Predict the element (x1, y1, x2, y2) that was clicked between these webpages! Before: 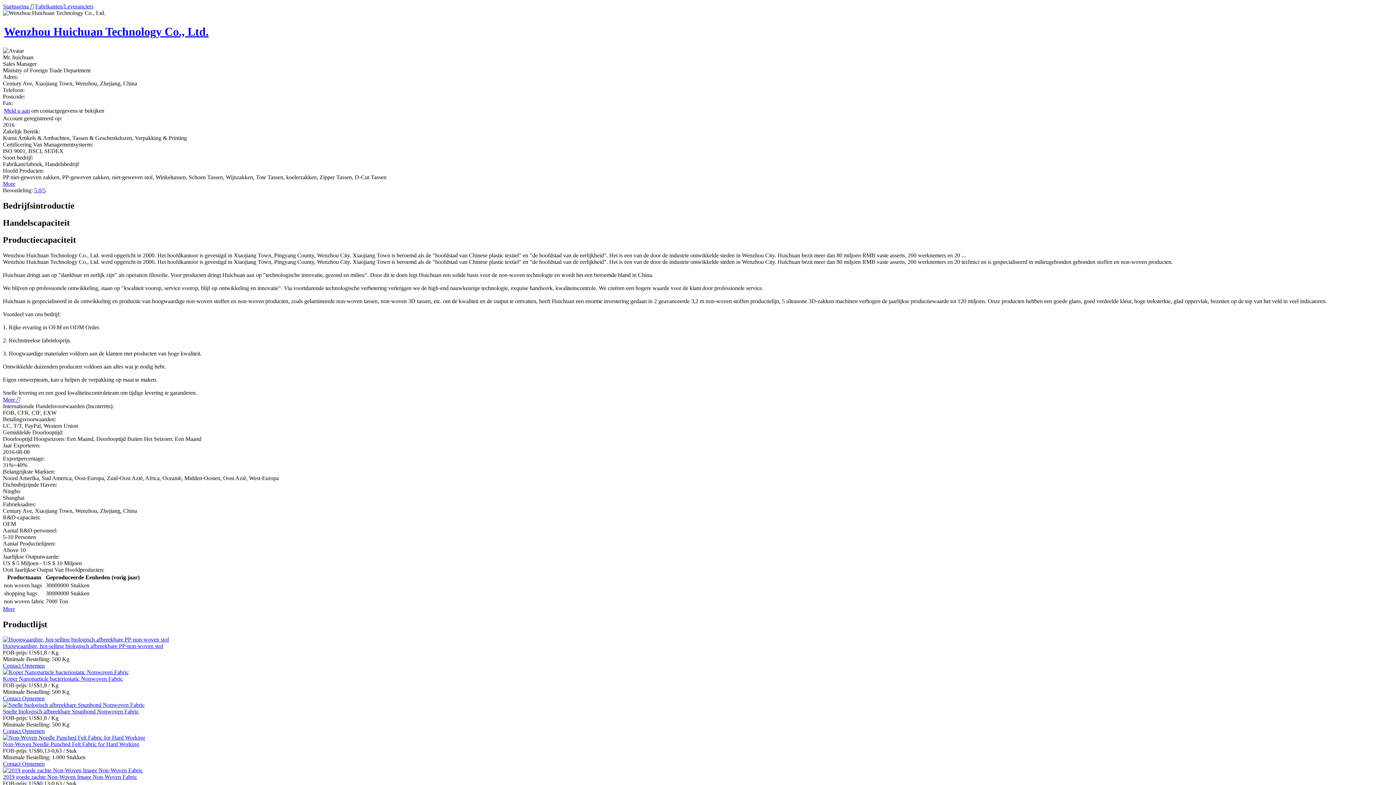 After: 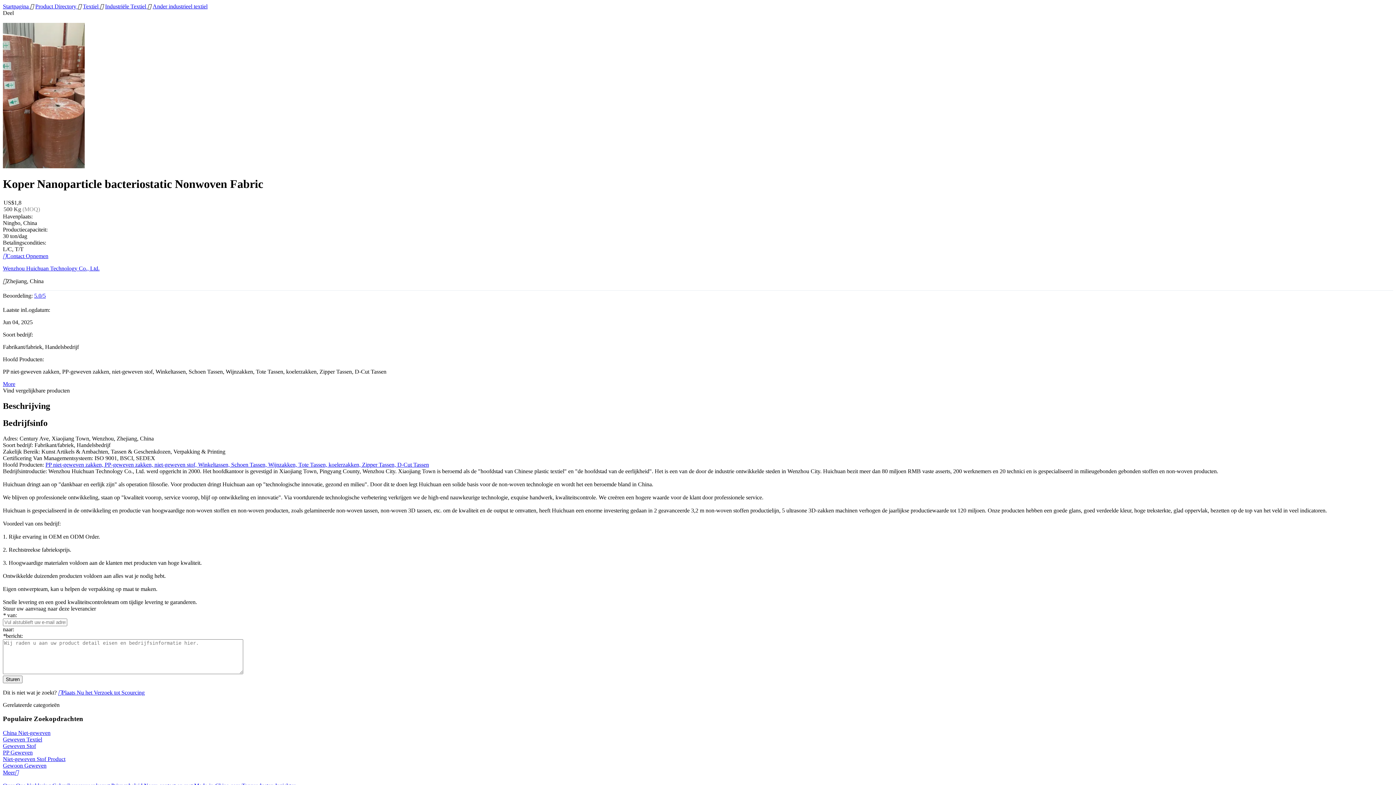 Action: bbox: (2, 669, 128, 675)